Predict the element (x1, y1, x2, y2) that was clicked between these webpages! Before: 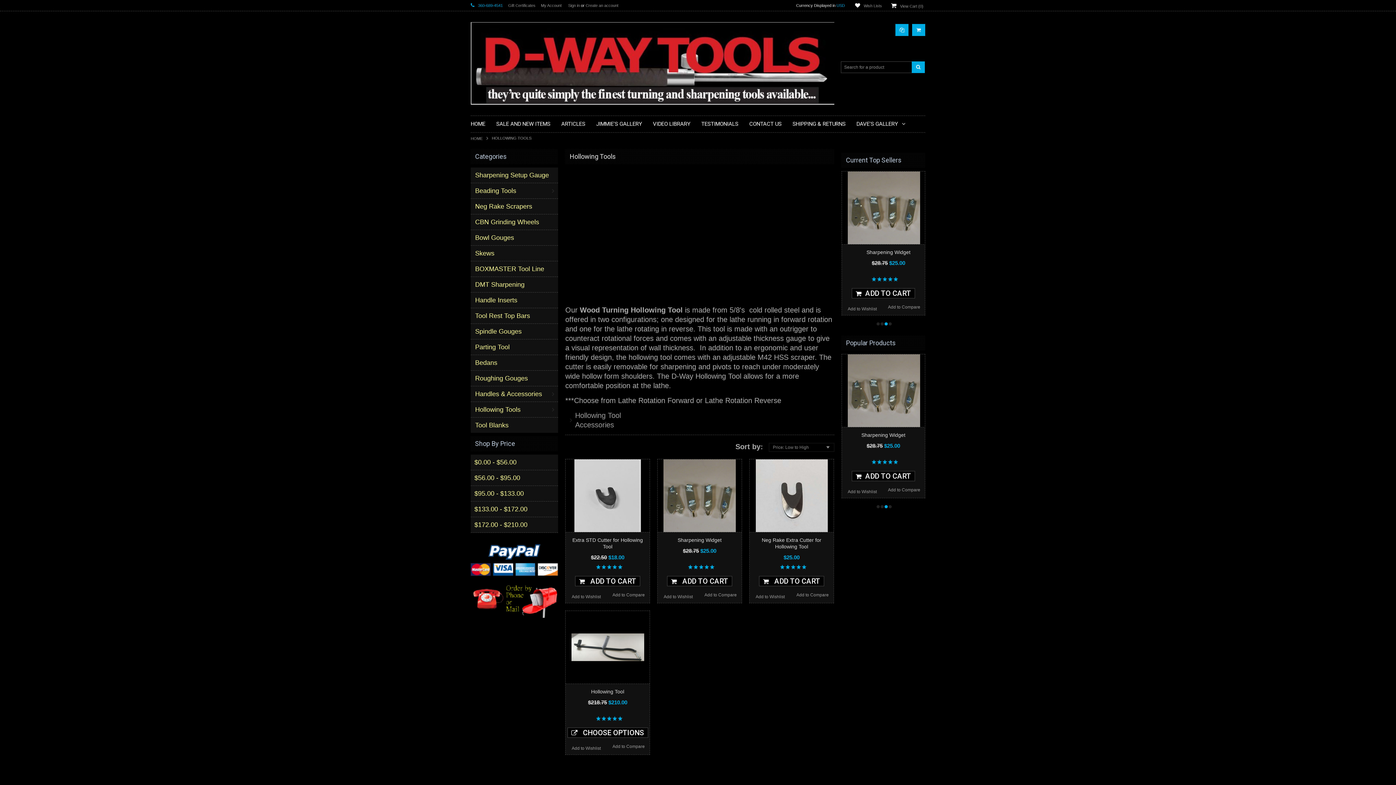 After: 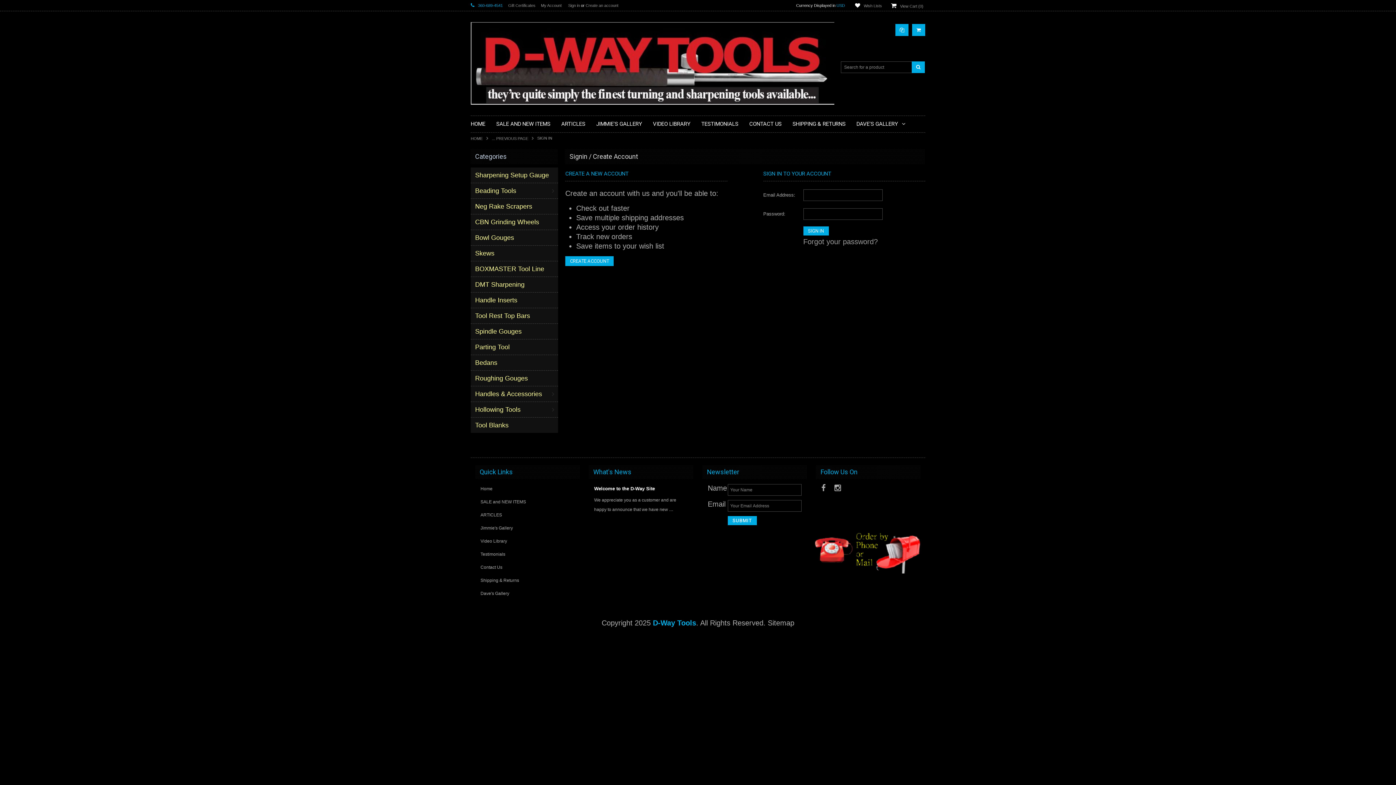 Action: label: Sign in bbox: (568, 0, 580, 10)